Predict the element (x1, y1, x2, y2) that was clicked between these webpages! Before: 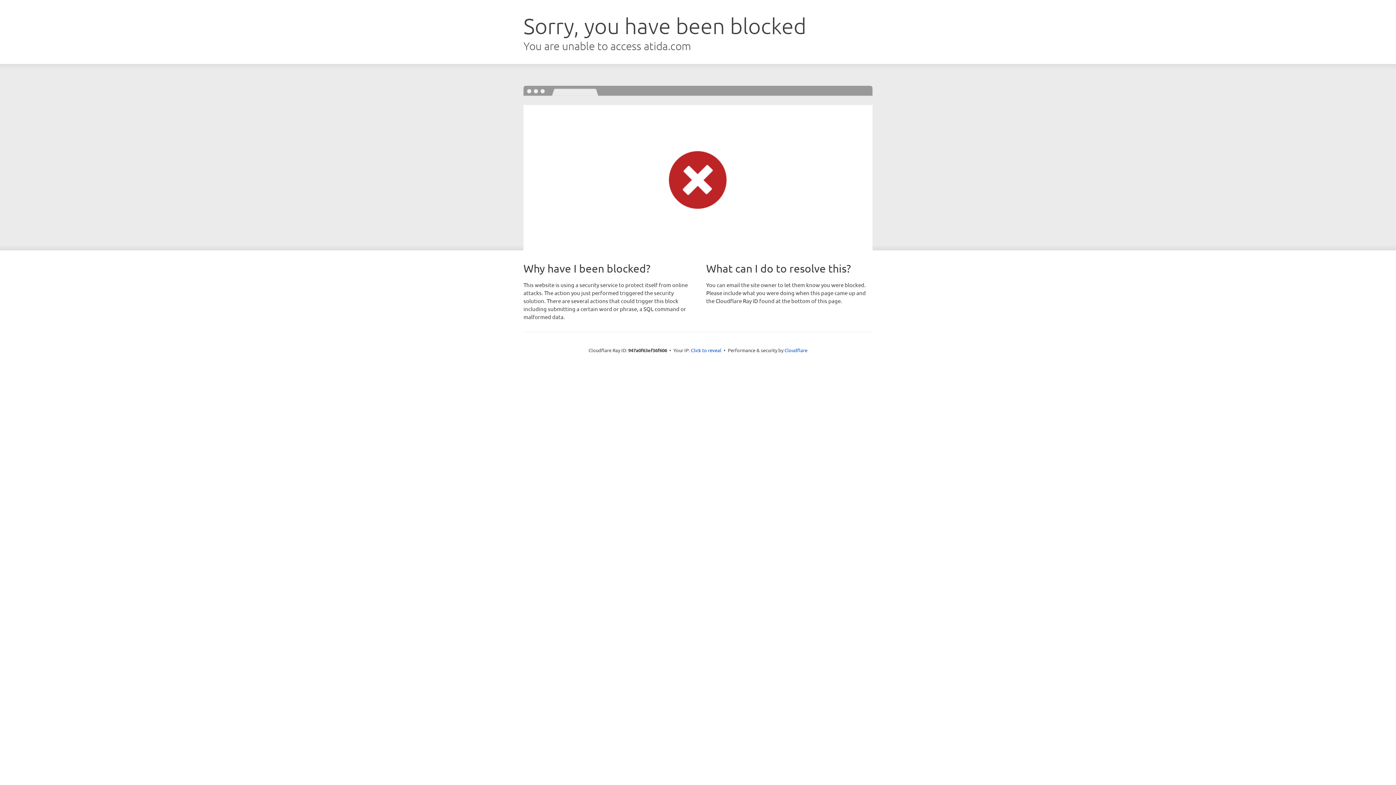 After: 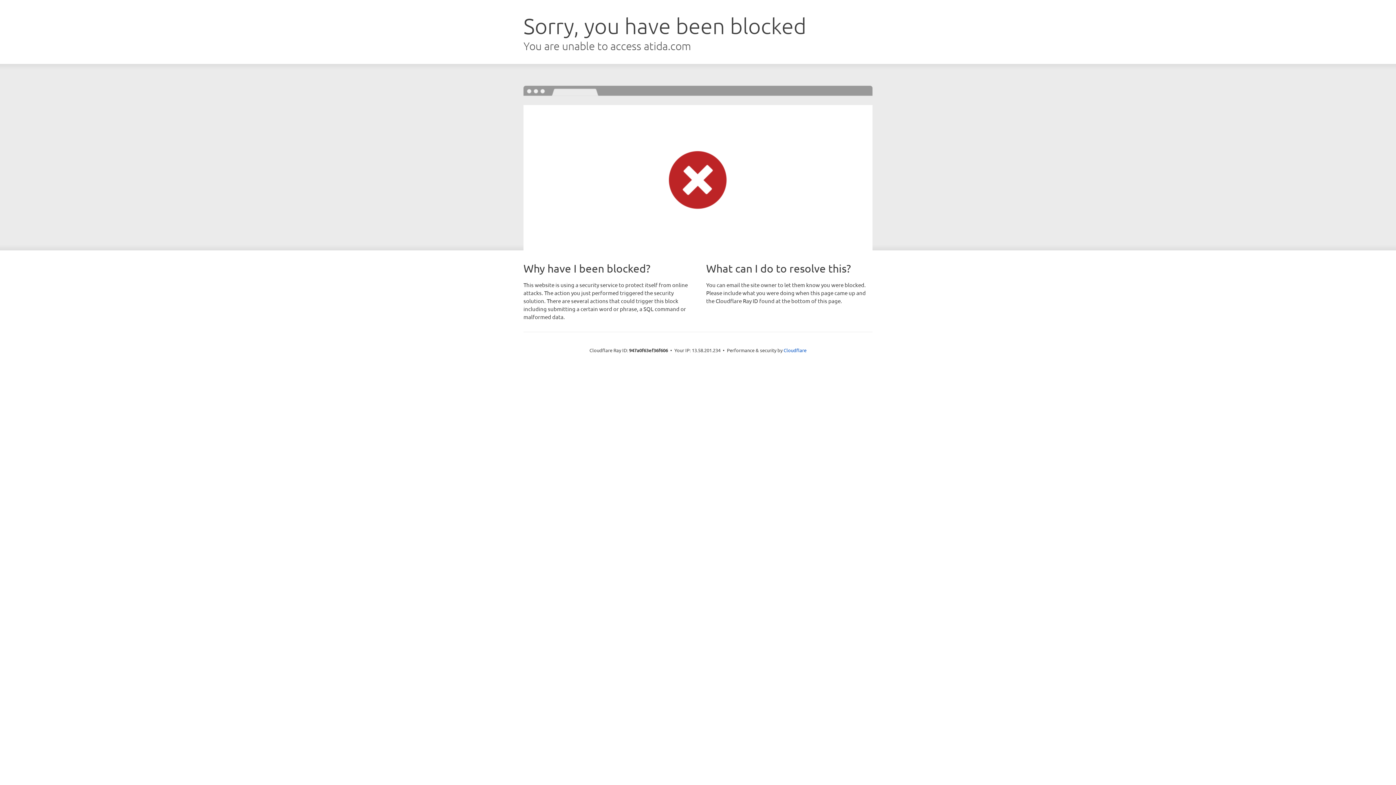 Action: label: Click to reveal bbox: (691, 346, 721, 353)